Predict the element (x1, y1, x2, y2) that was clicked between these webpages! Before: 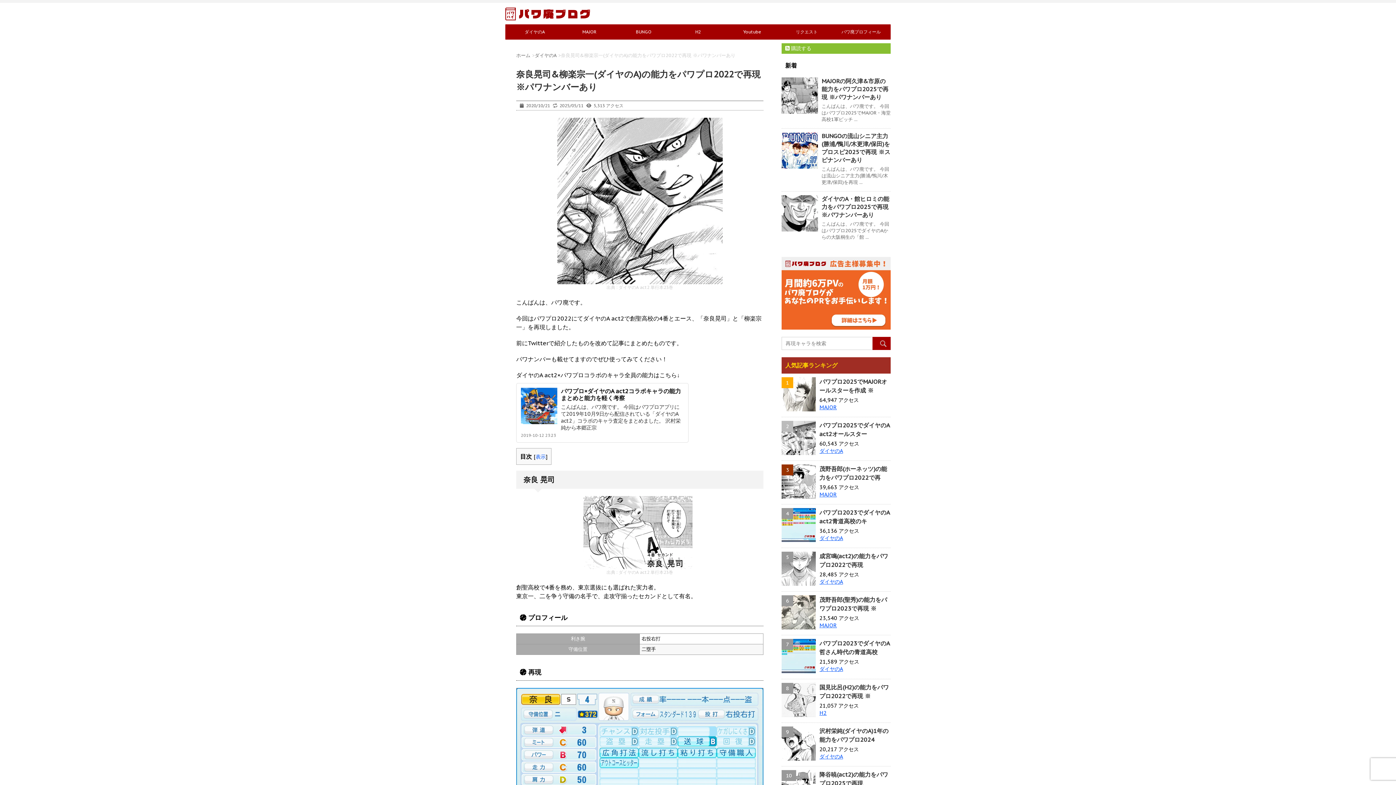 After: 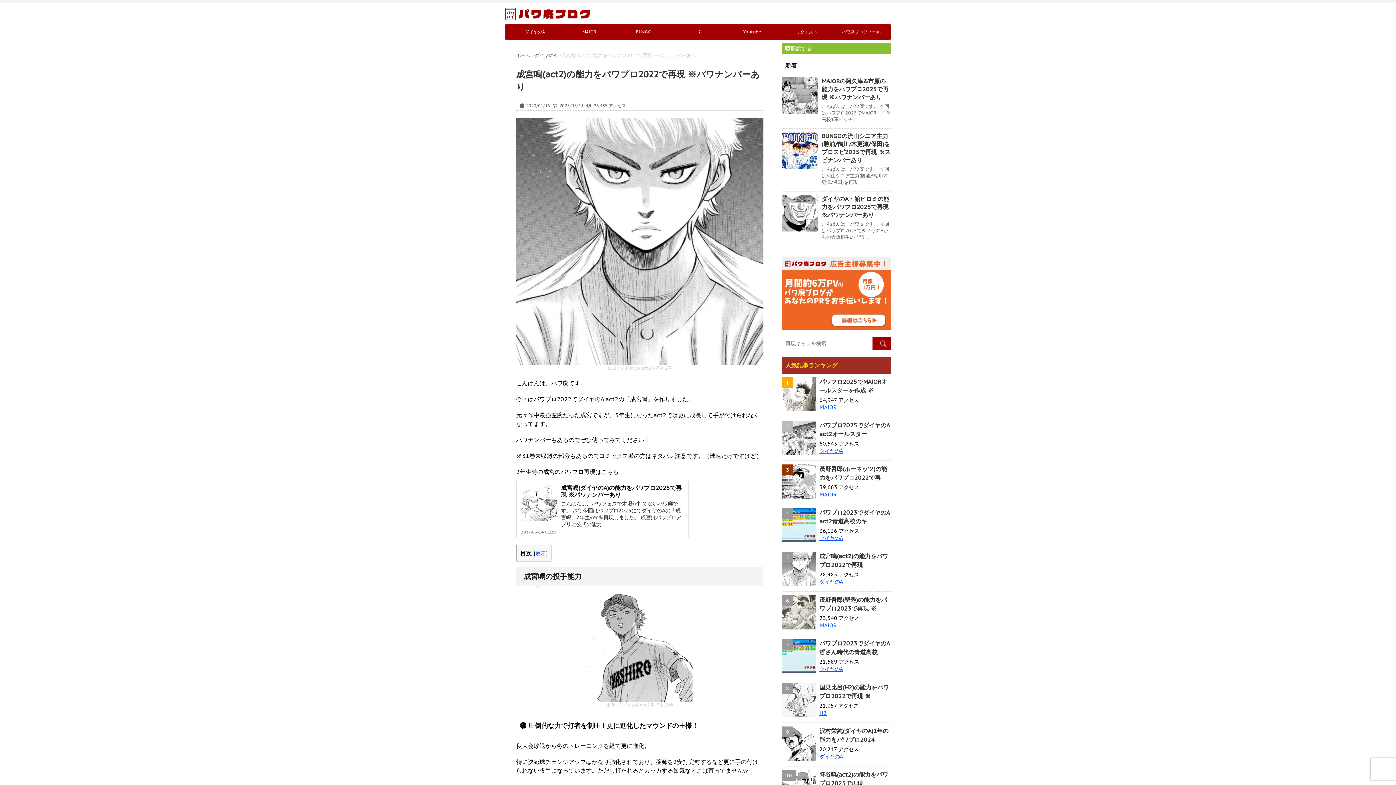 Action: bbox: (781, 552, 816, 586)